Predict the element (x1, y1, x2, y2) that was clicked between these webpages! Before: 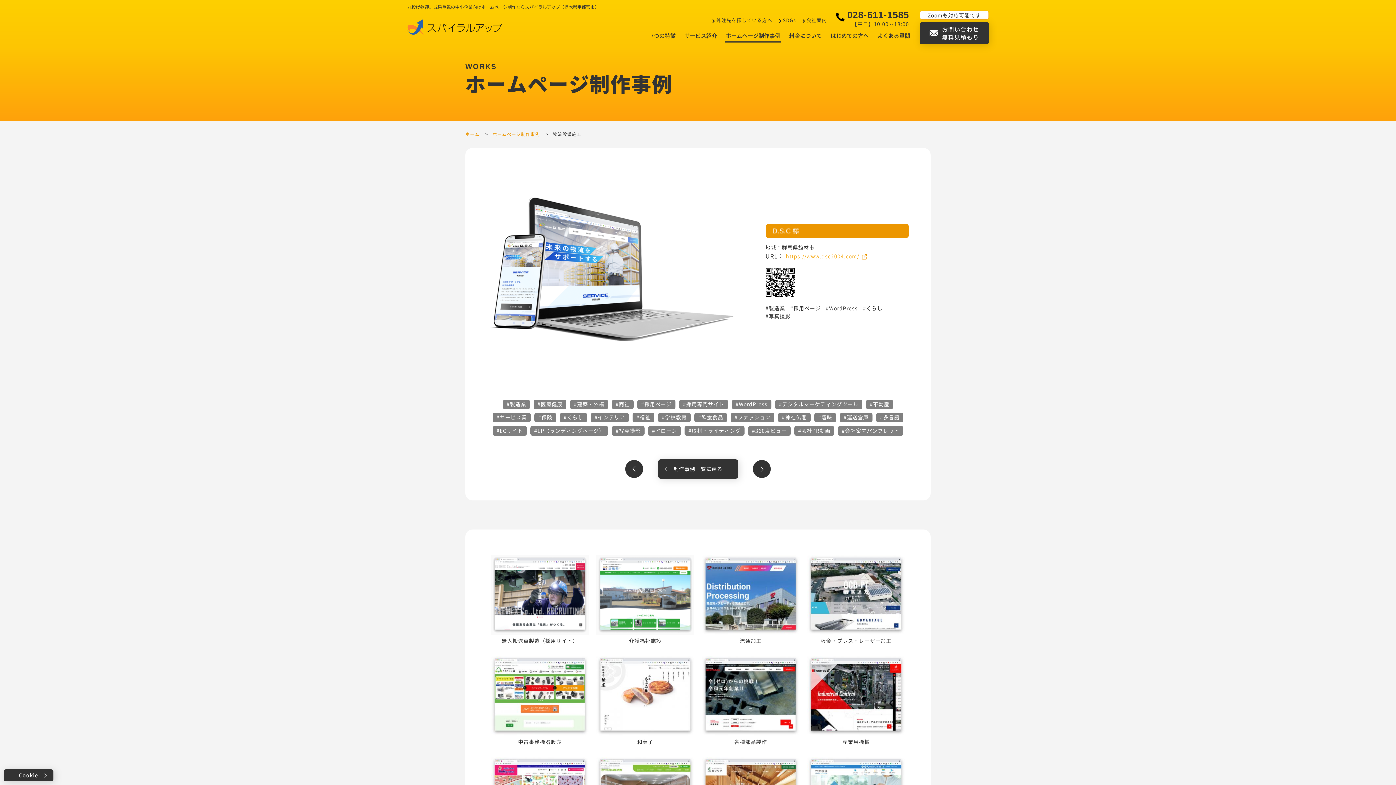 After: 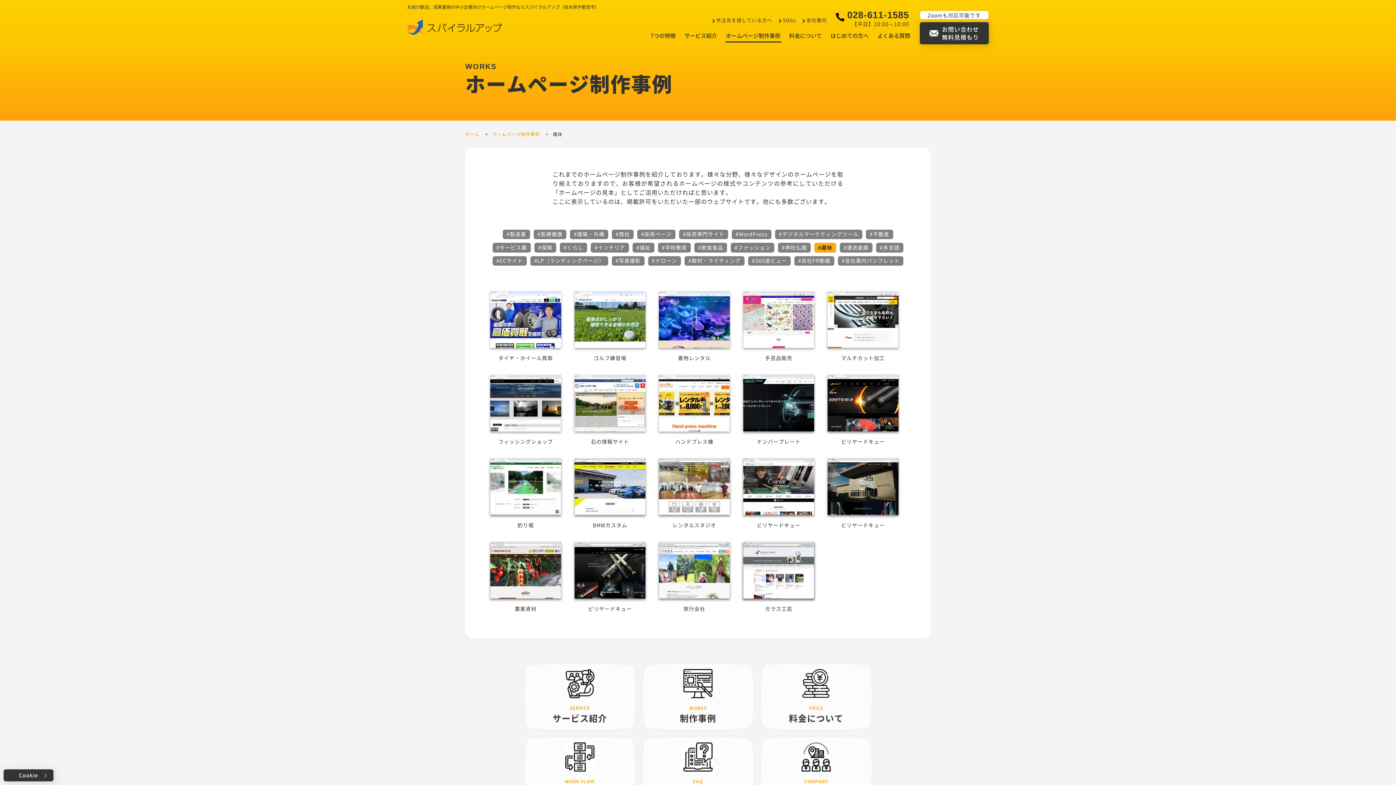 Action: bbox: (814, 413, 836, 422) label: #趣味